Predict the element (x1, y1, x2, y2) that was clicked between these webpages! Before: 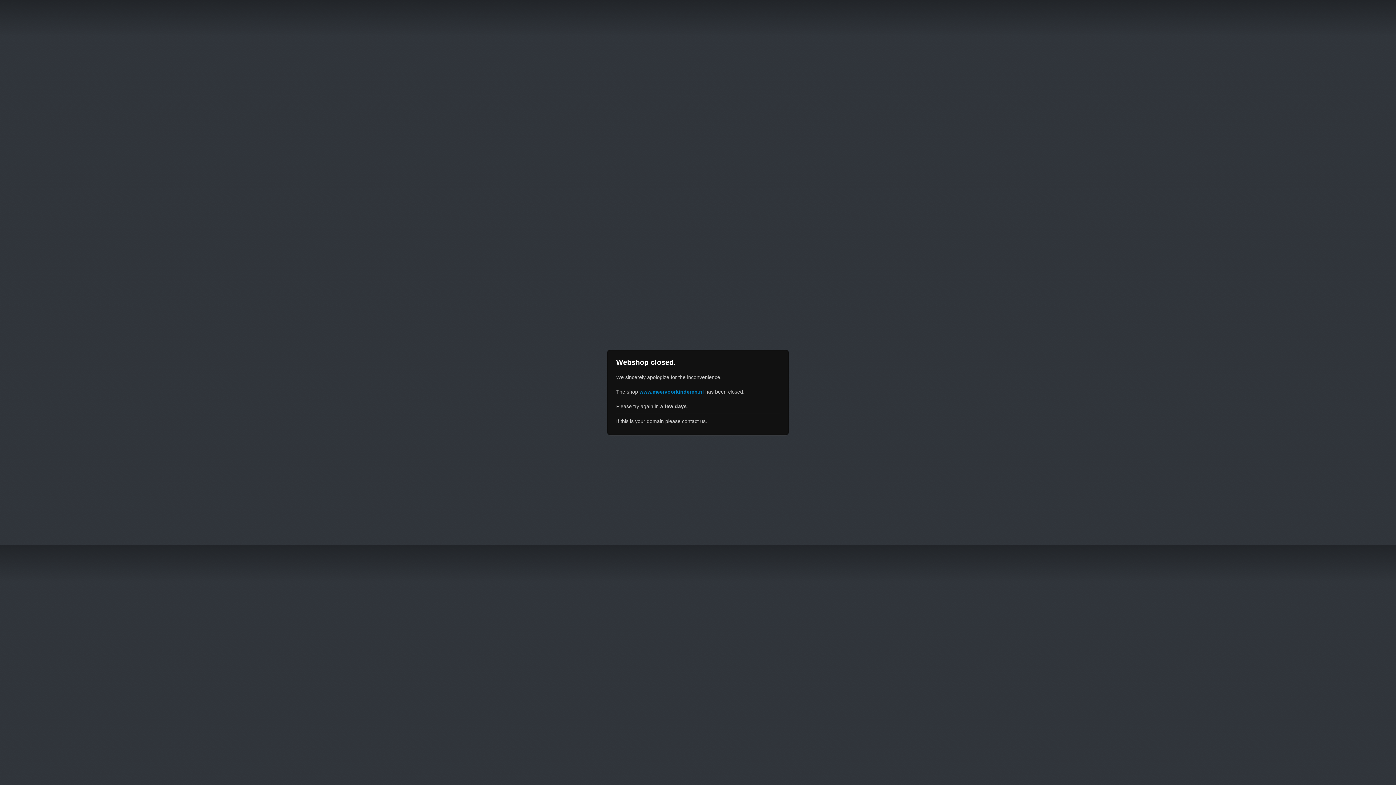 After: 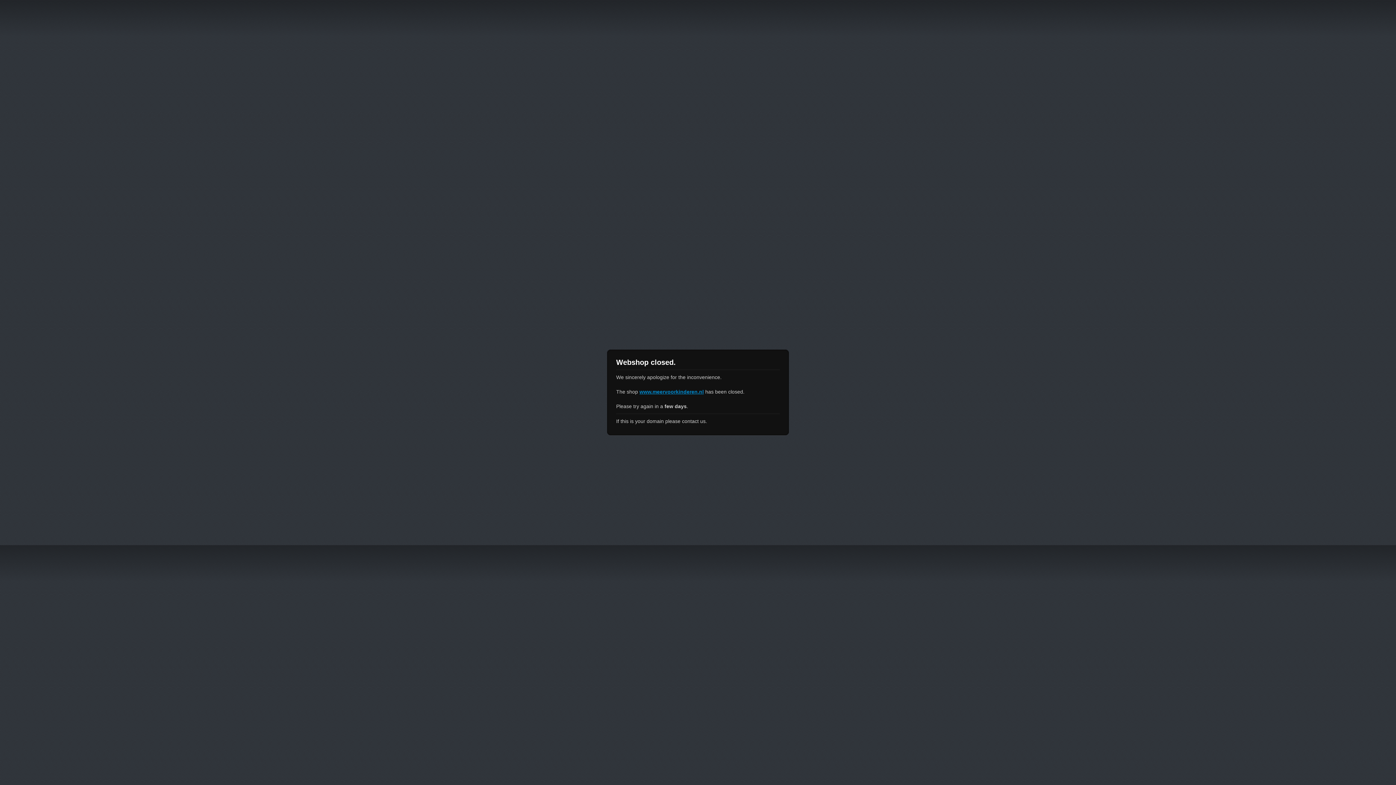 Action: bbox: (639, 389, 704, 394) label: www.meervoorkinderen.nl